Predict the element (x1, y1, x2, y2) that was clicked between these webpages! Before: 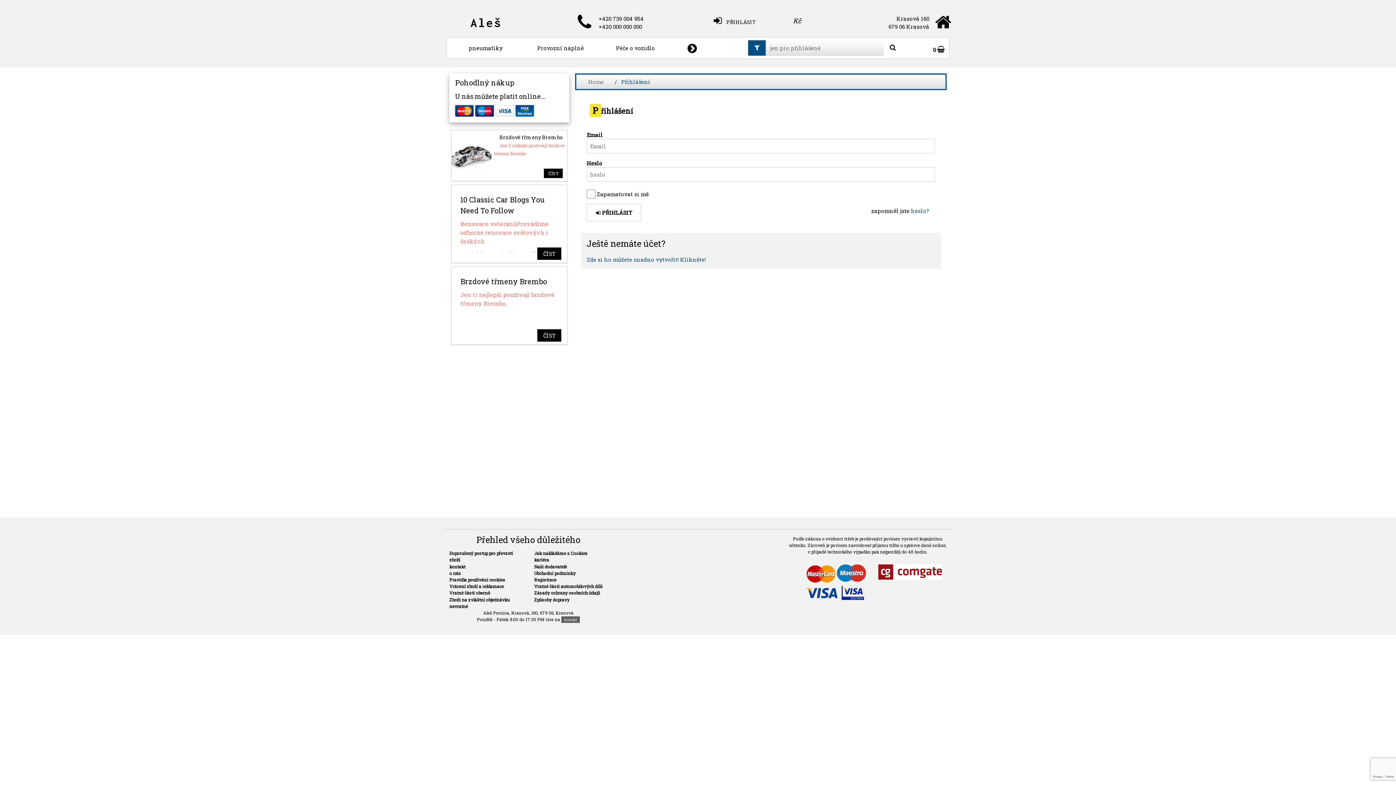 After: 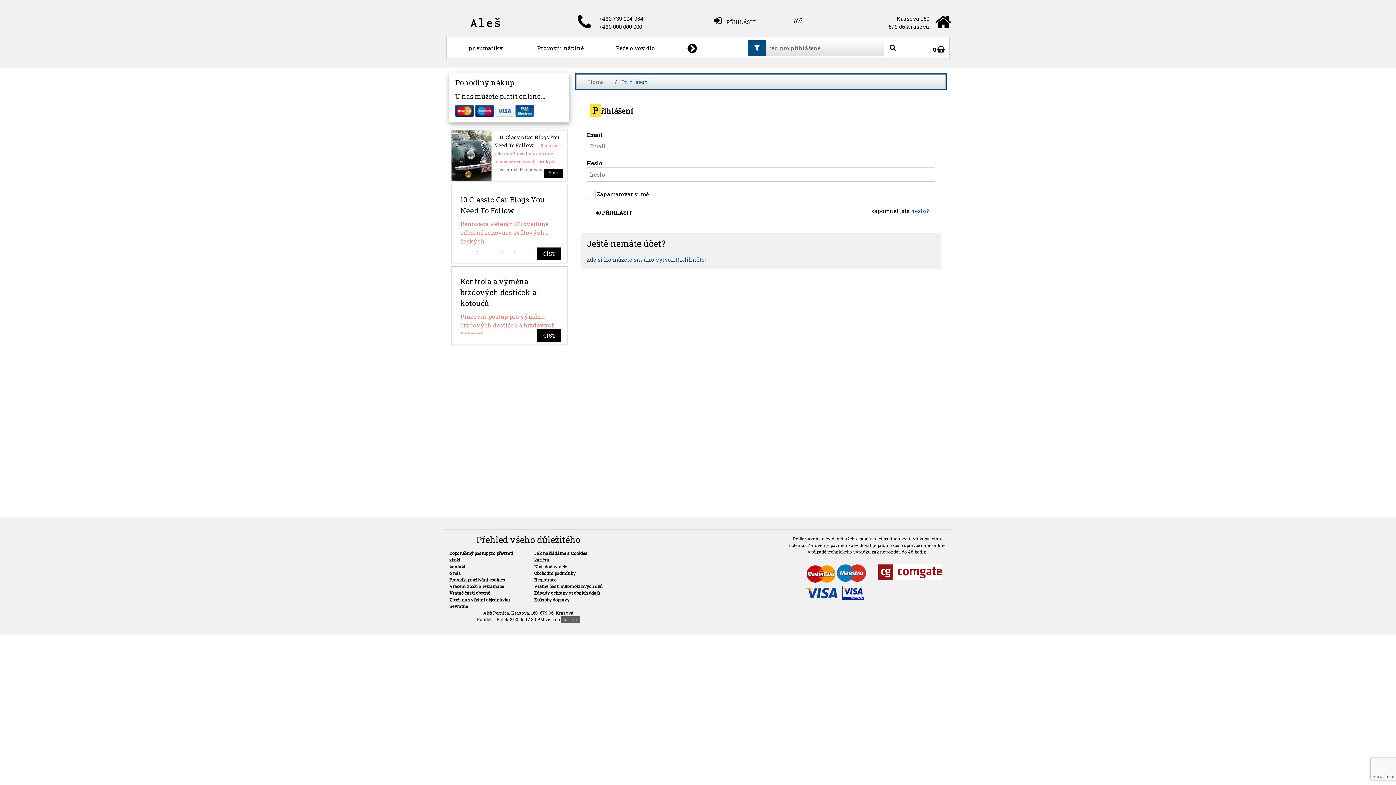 Action: bbox: (534, 563, 567, 569) label: Naši dodavatelé